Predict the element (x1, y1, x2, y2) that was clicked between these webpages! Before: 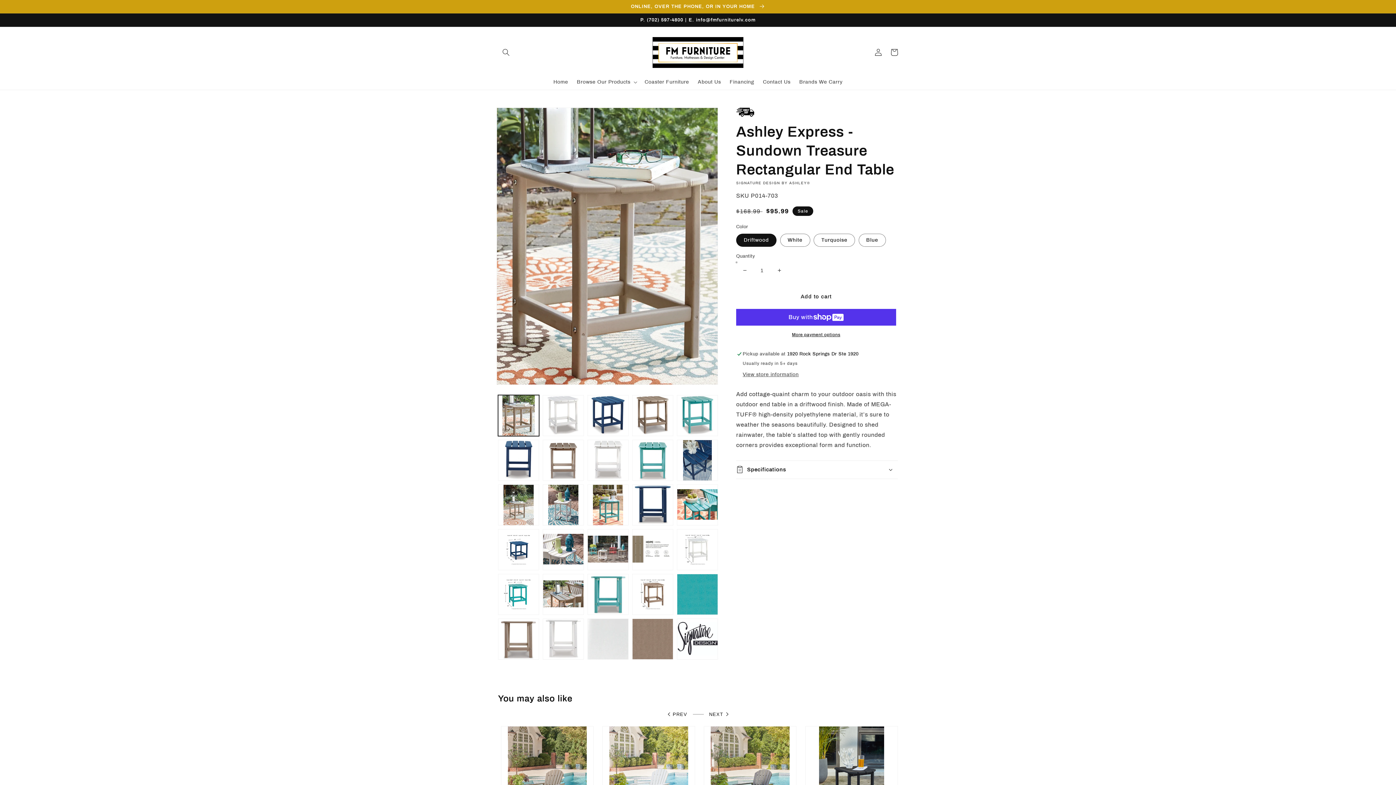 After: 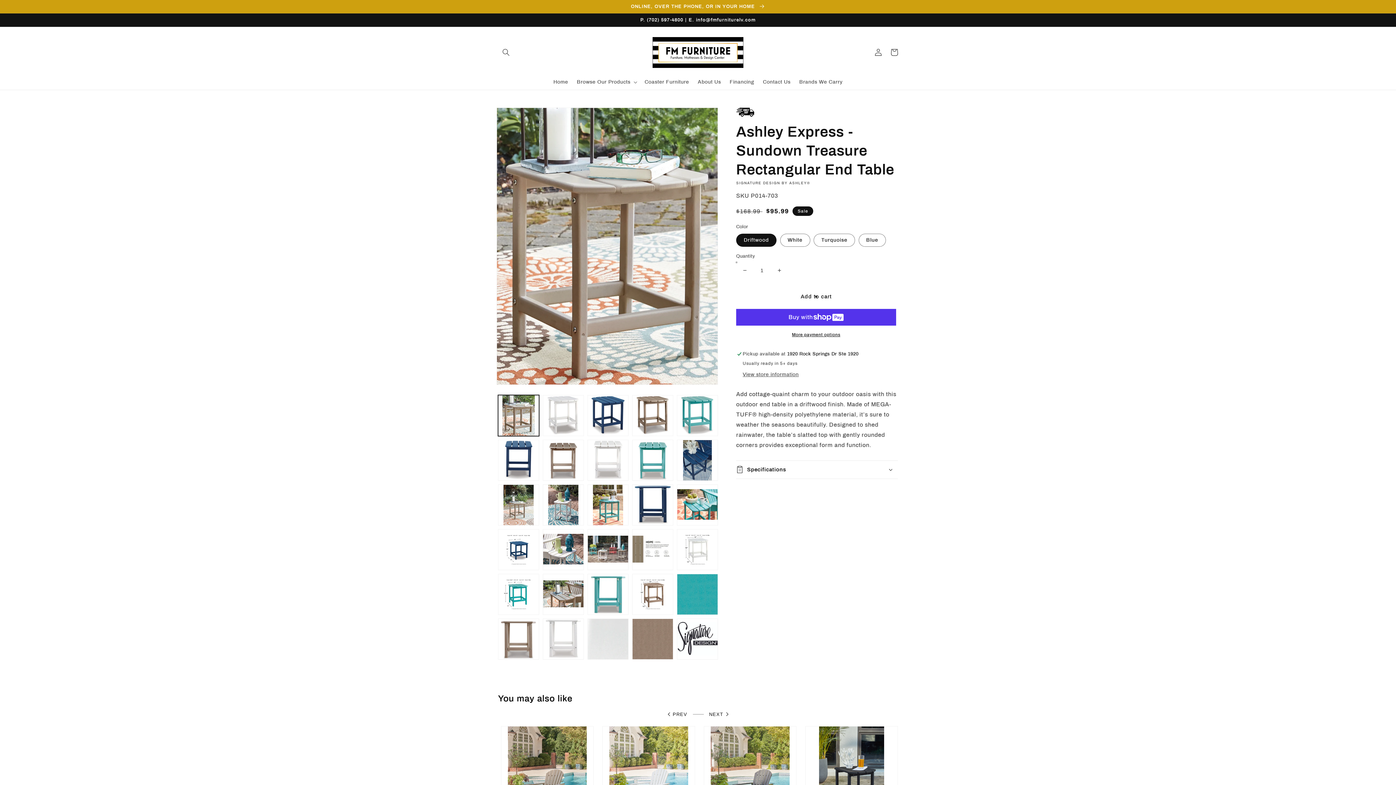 Action: label: Add to cart bbox: (736, 288, 896, 305)